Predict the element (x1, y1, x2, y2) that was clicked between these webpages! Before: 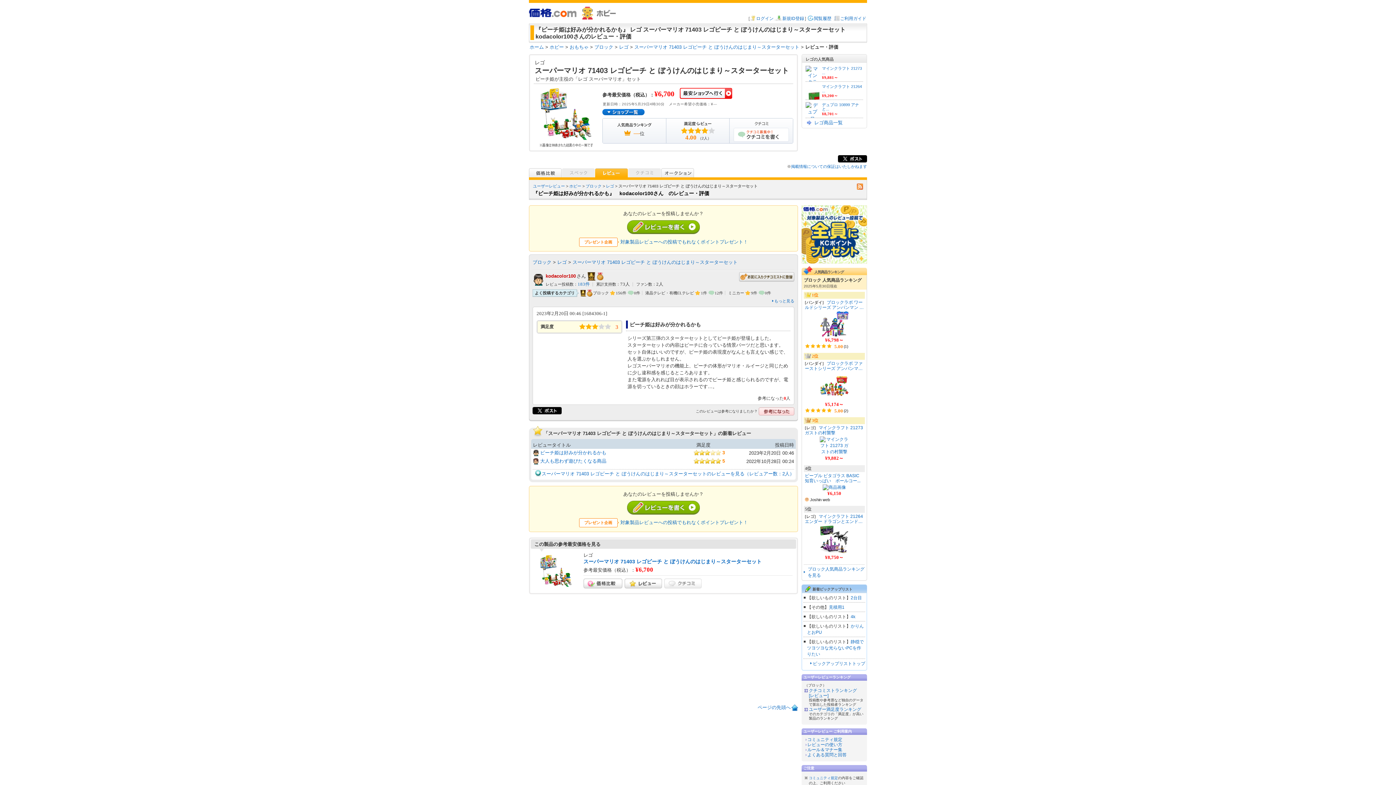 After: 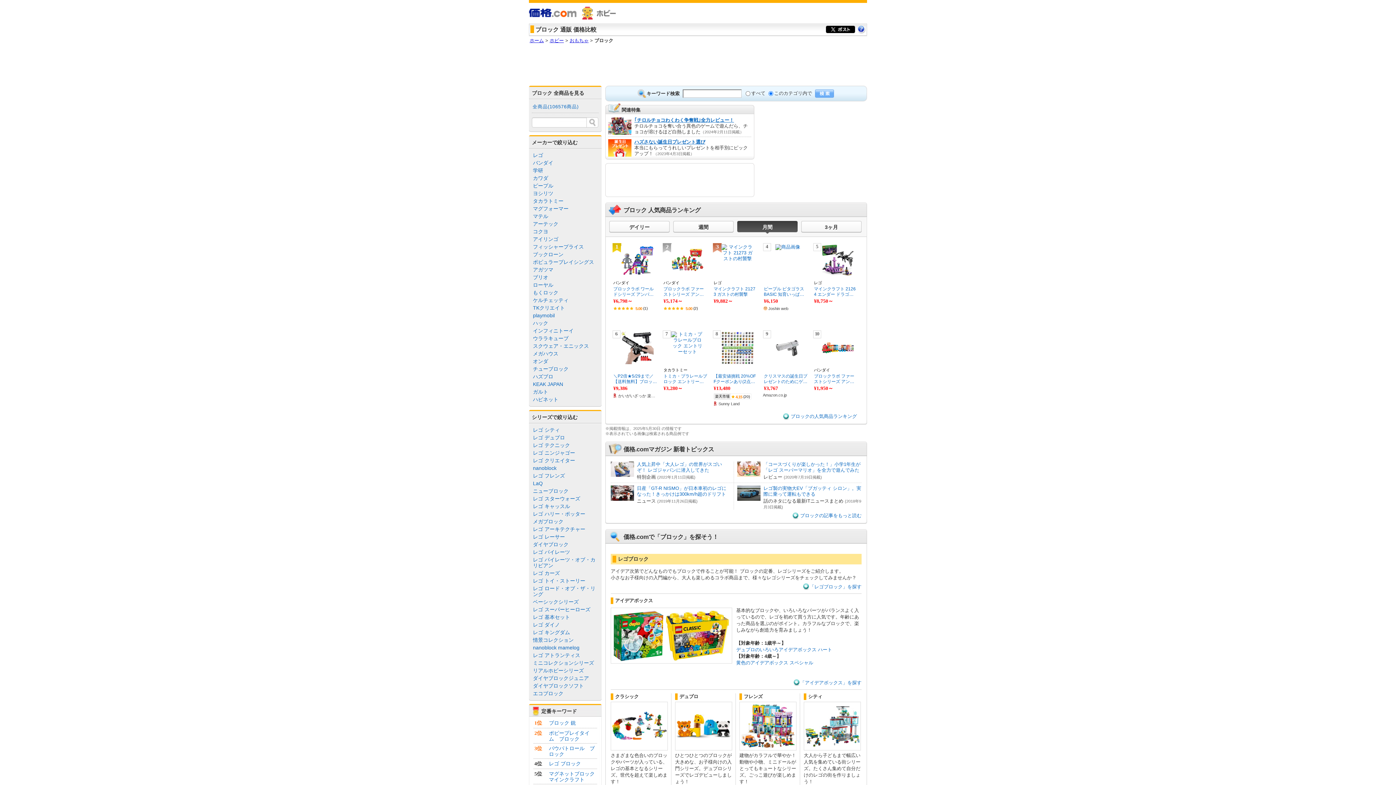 Action: label: ブロック bbox: (532, 259, 551, 265)